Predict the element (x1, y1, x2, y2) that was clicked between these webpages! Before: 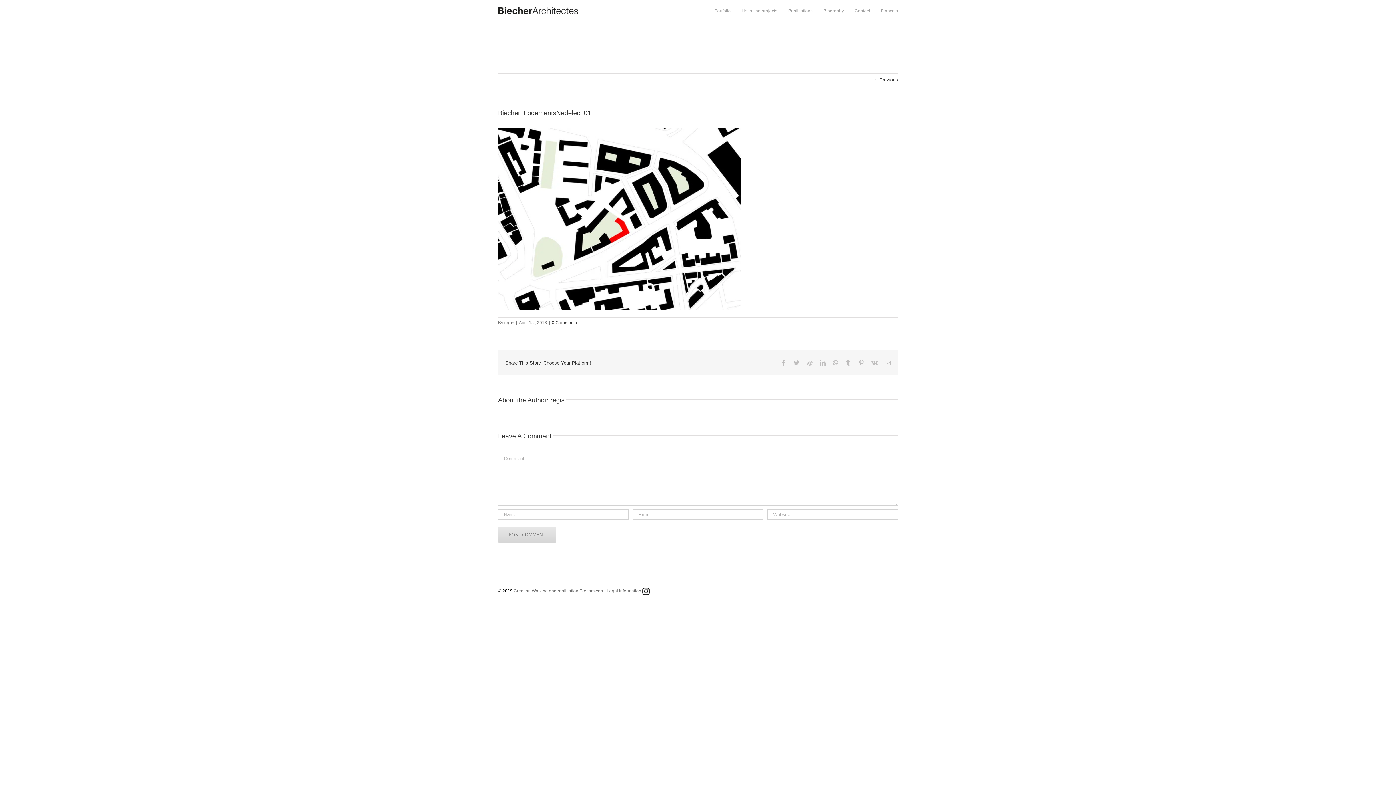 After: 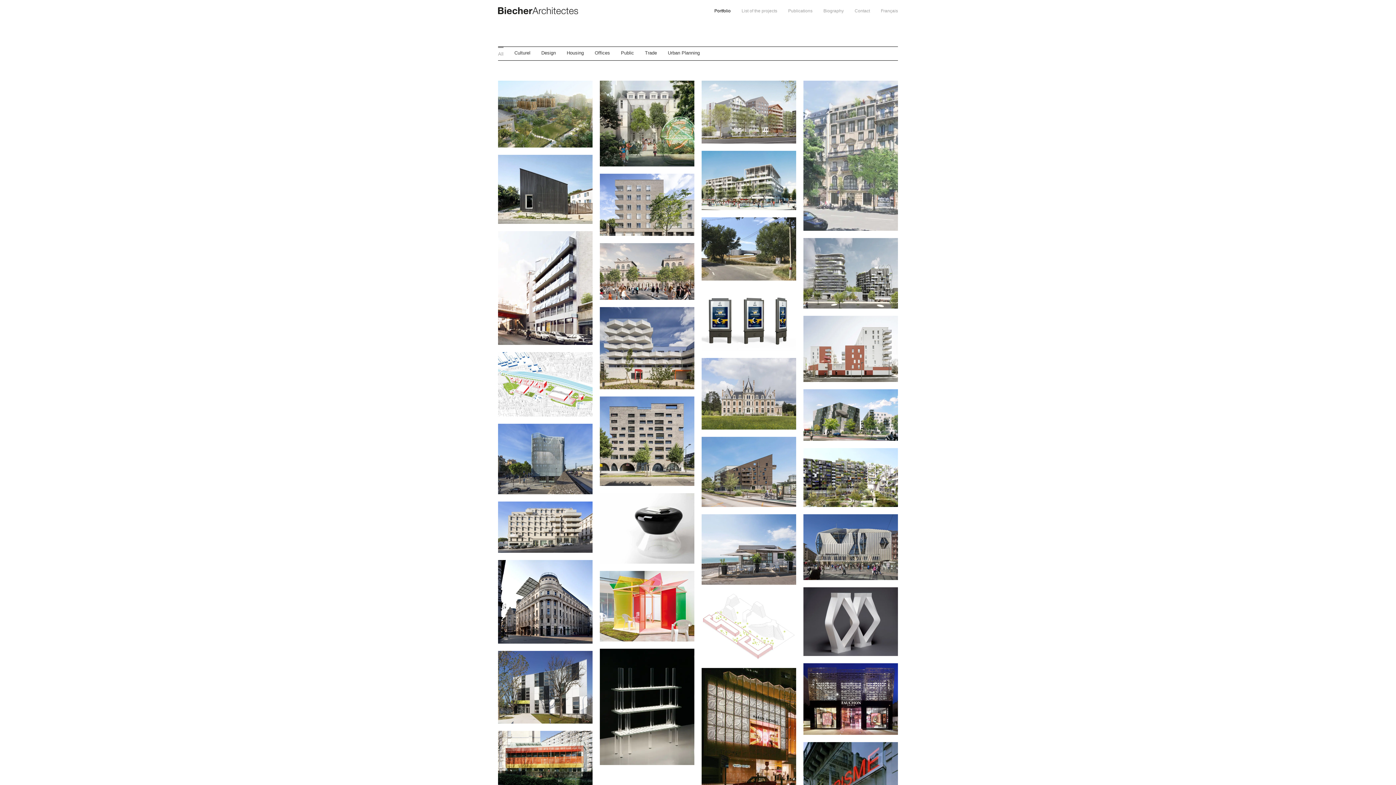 Action: bbox: (714, 0, 730, 21) label: Portfolio